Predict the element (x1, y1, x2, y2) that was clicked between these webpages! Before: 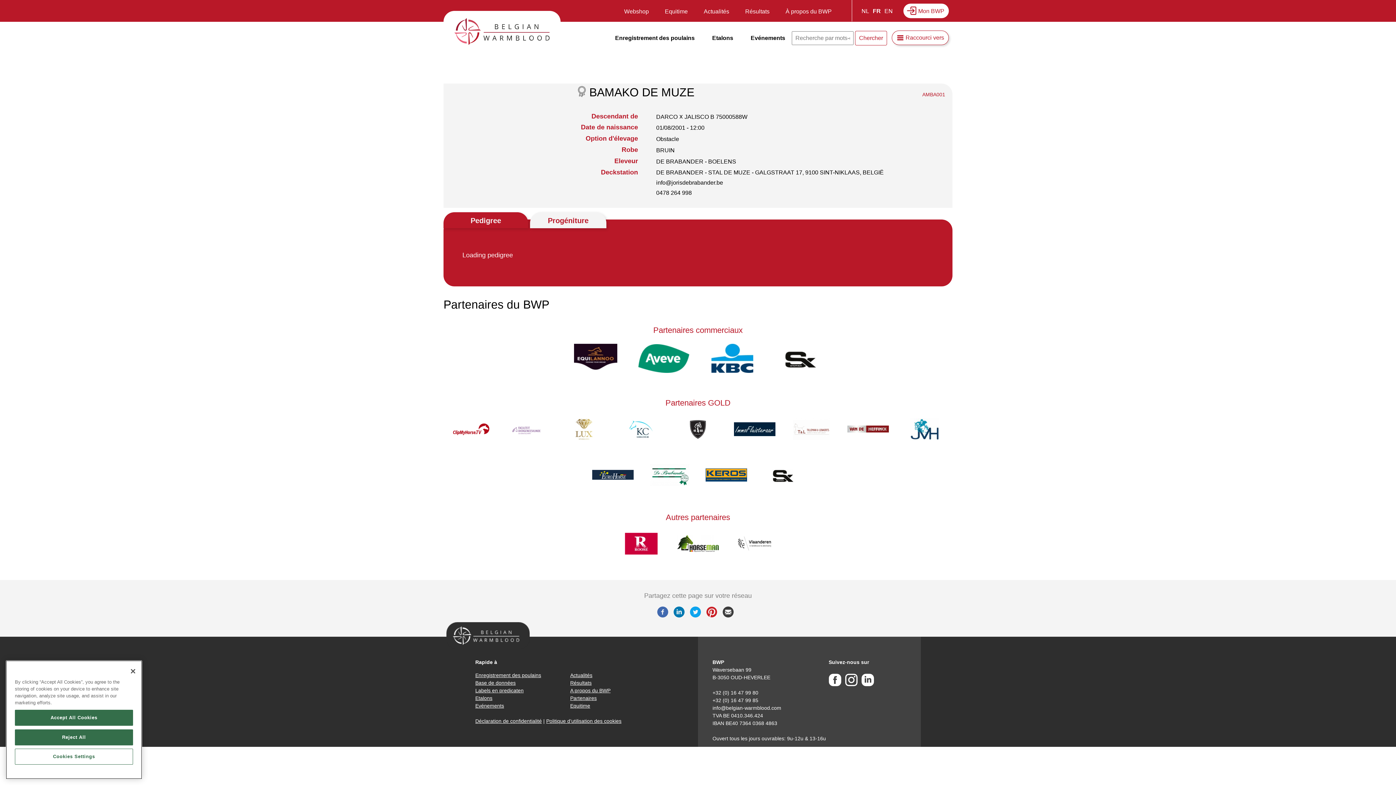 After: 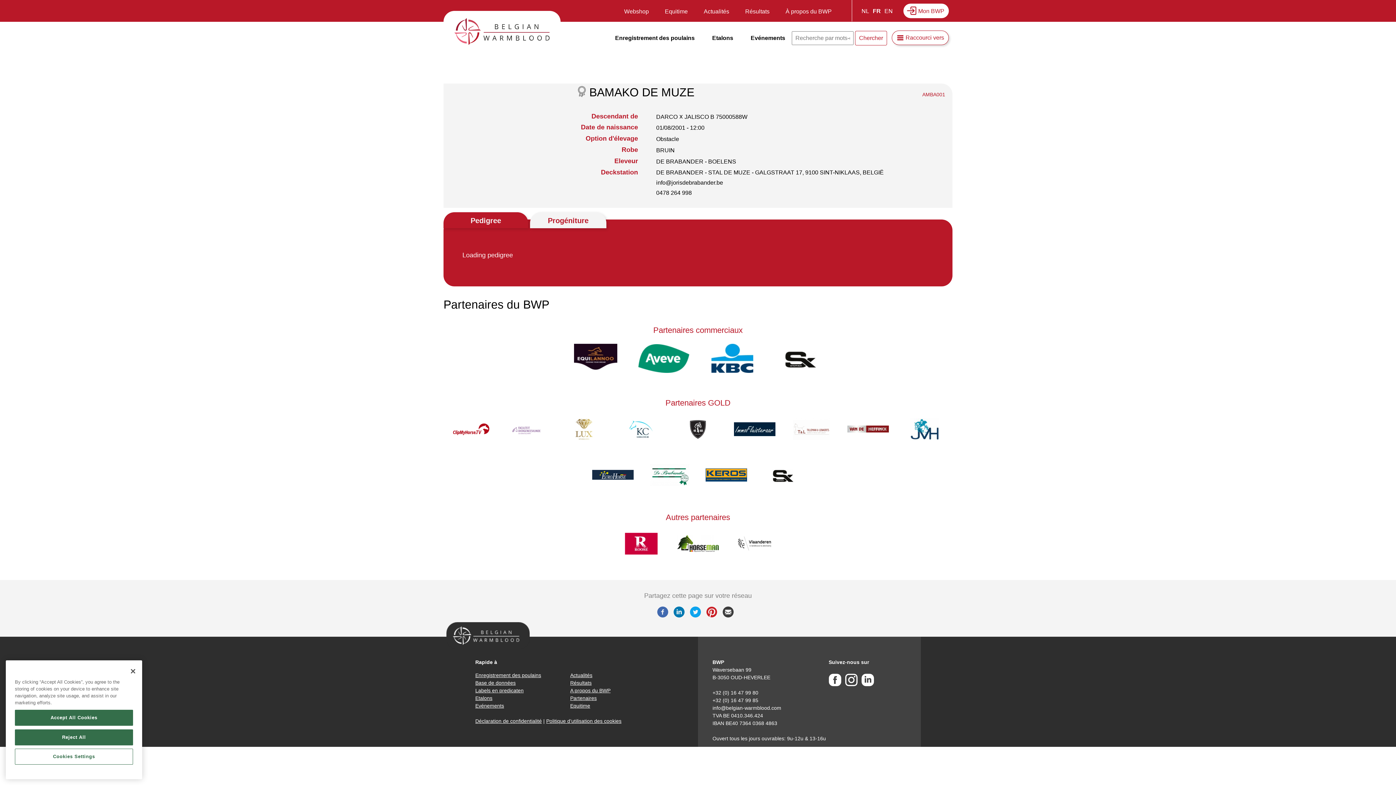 Action: bbox: (672, 418, 724, 442) label: Afbeelding